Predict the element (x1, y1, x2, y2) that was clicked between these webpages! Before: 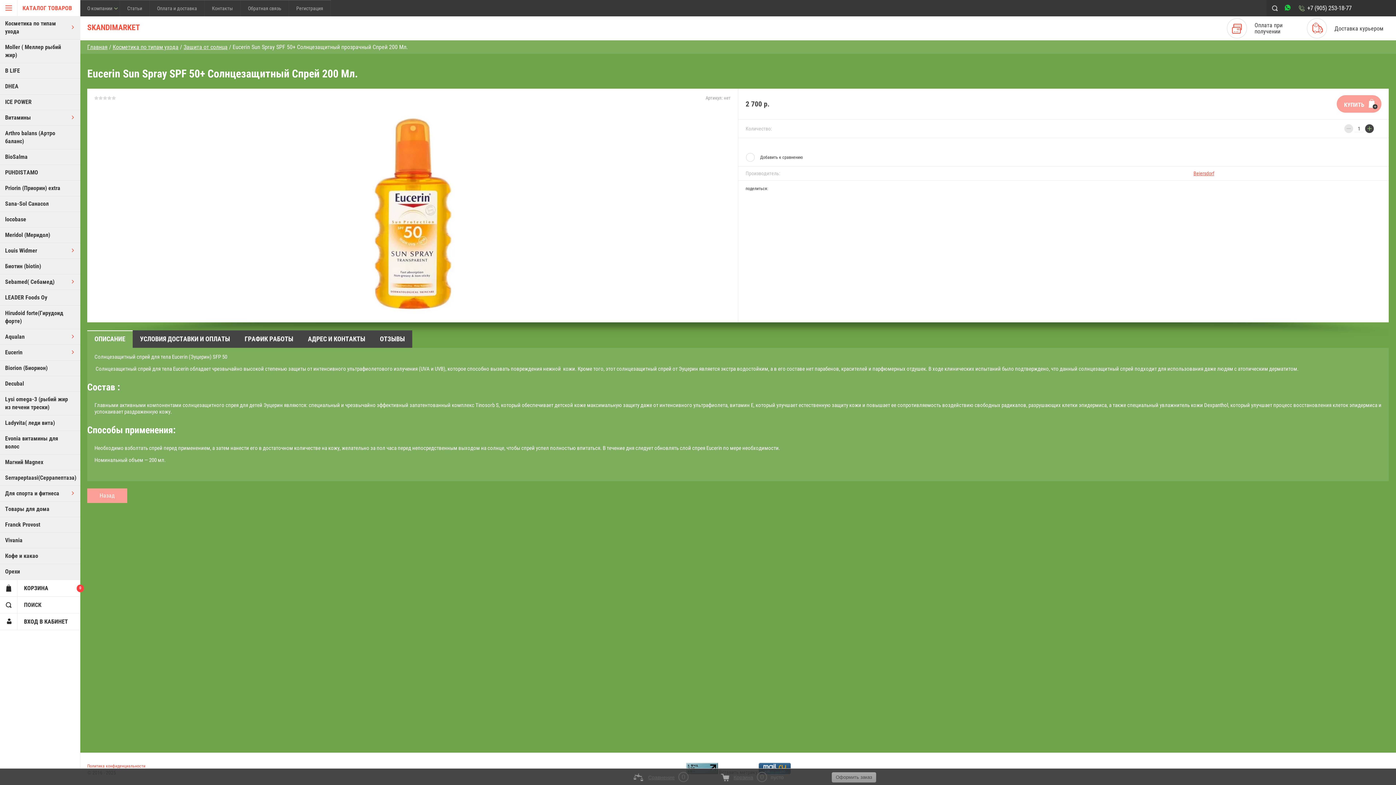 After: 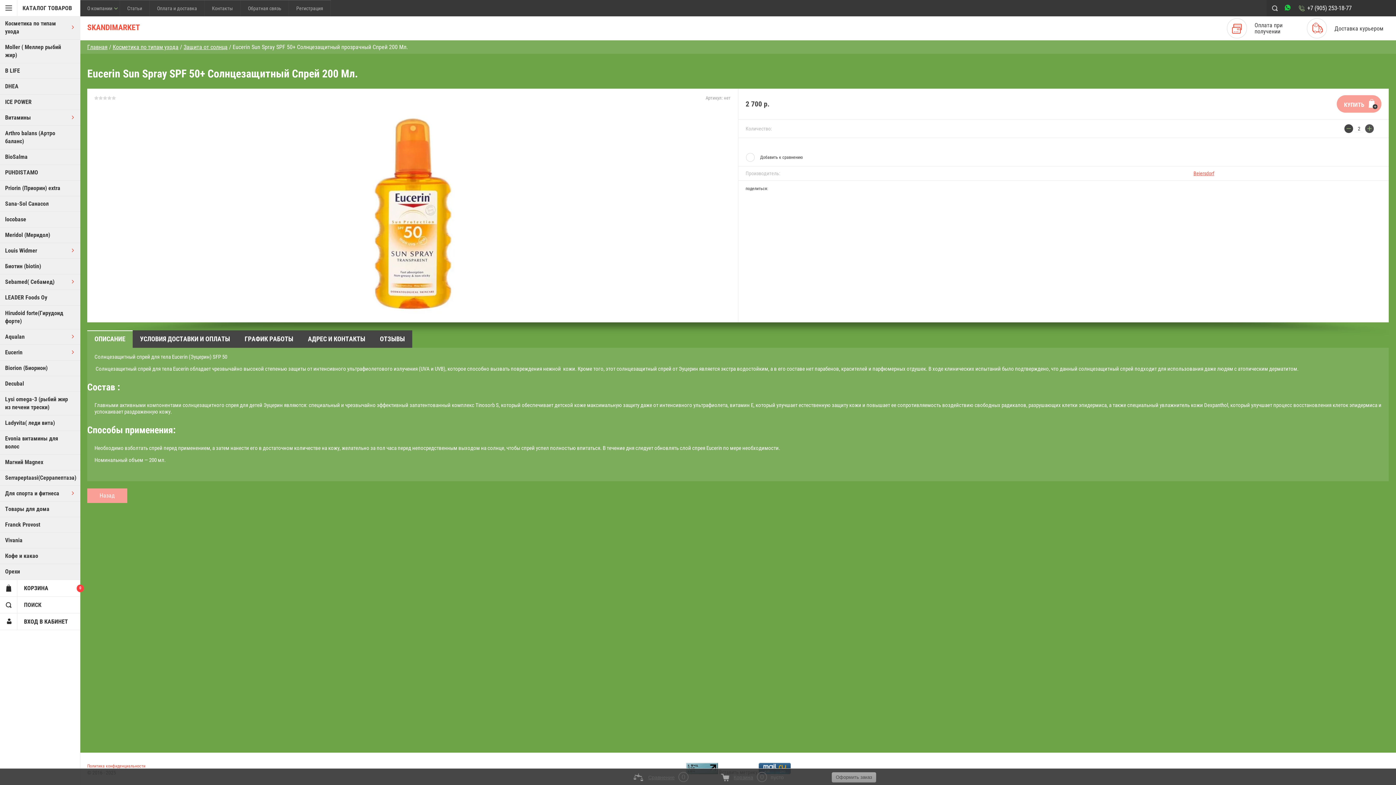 Action: bbox: (1365, 124, 1374, 133) label: +